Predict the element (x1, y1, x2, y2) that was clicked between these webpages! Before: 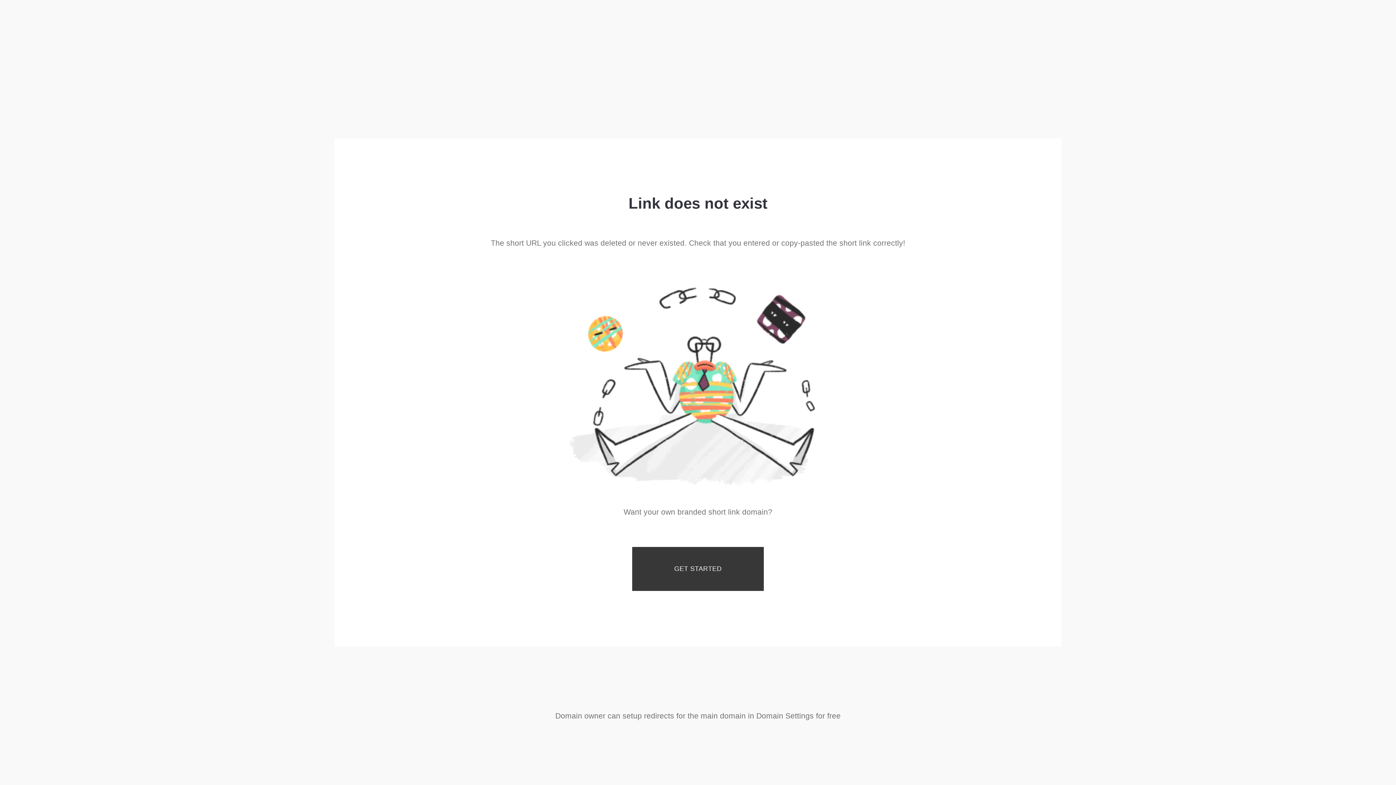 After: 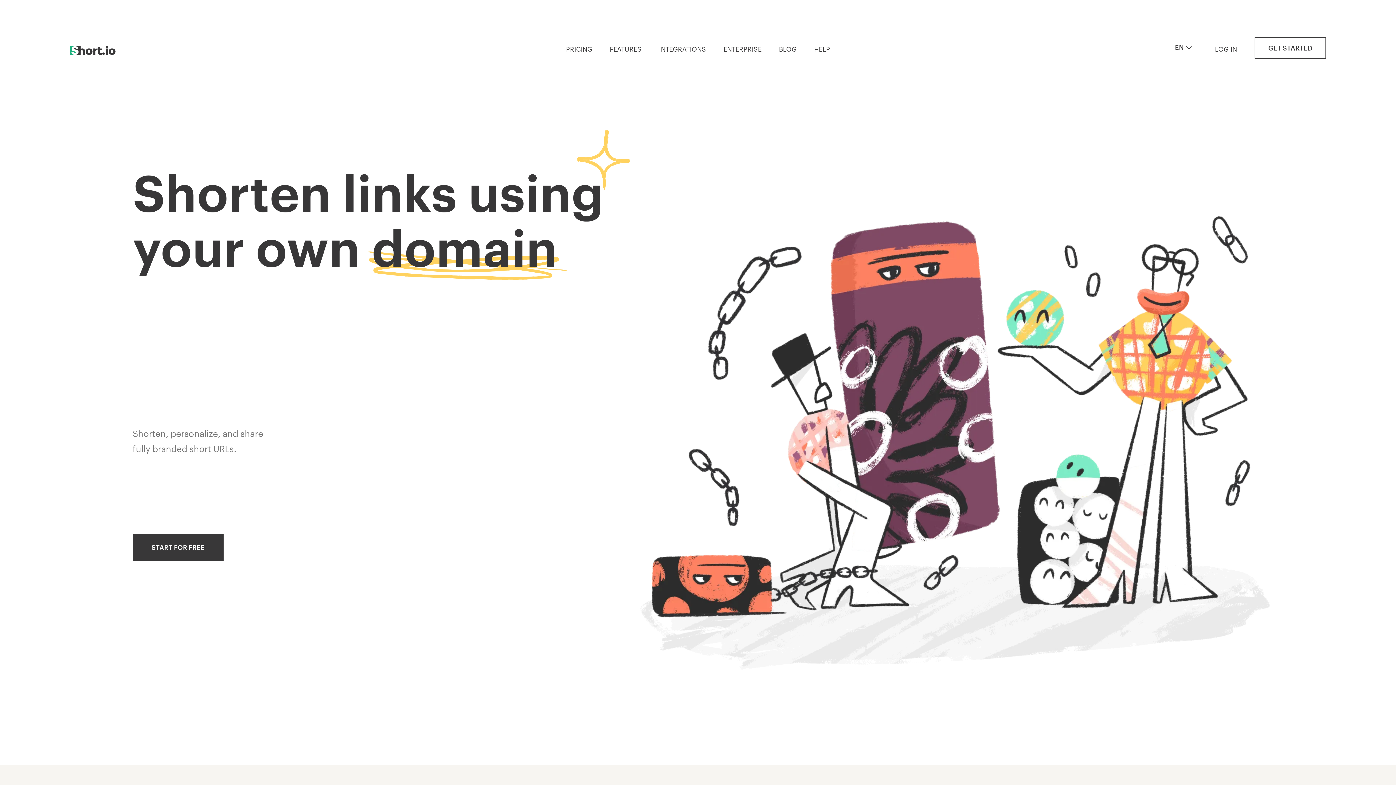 Action: bbox: (632, 547, 764, 591) label: GET STARTED